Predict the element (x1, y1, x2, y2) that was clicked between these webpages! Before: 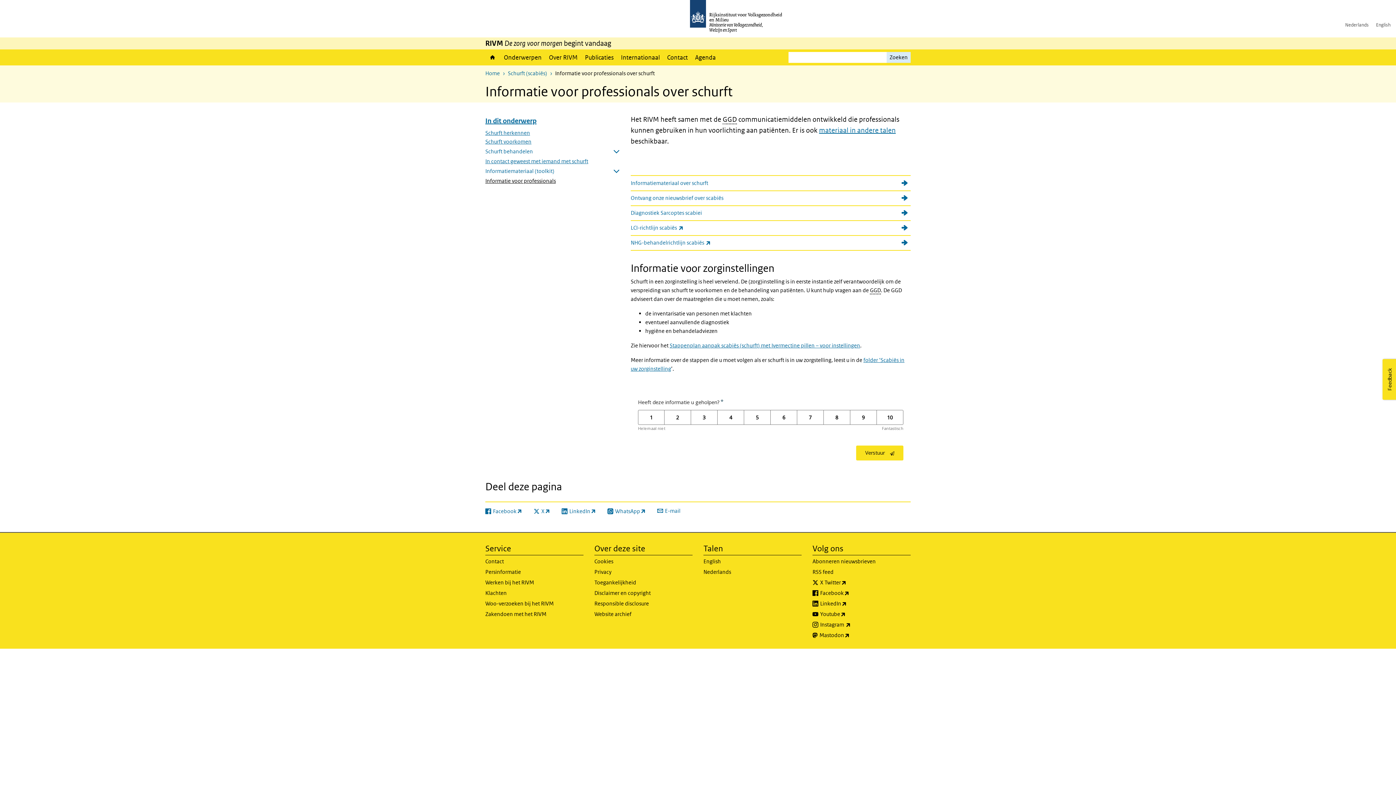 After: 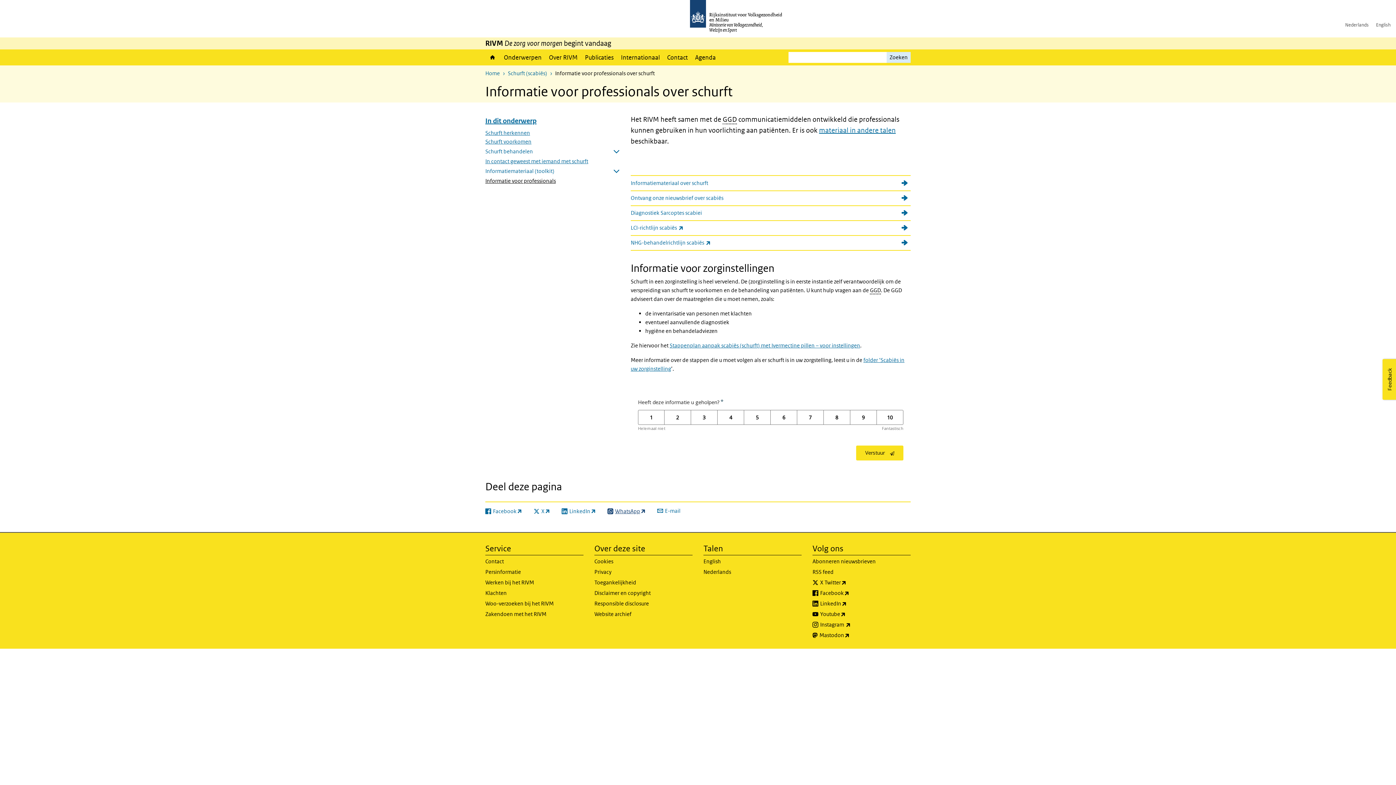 Action: bbox: (607, 508, 645, 515) label: WhatsApp
(externe link) (opent in een nieuw venster)